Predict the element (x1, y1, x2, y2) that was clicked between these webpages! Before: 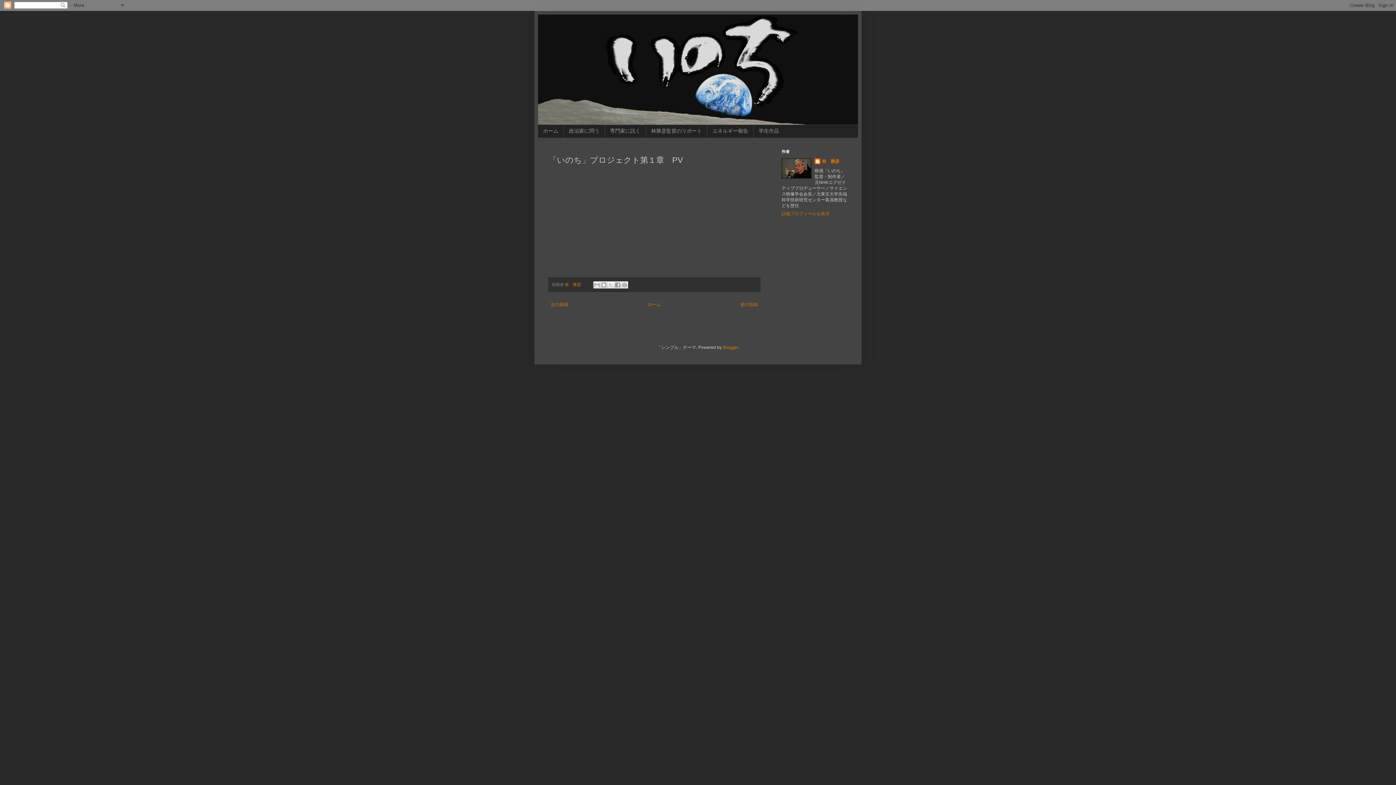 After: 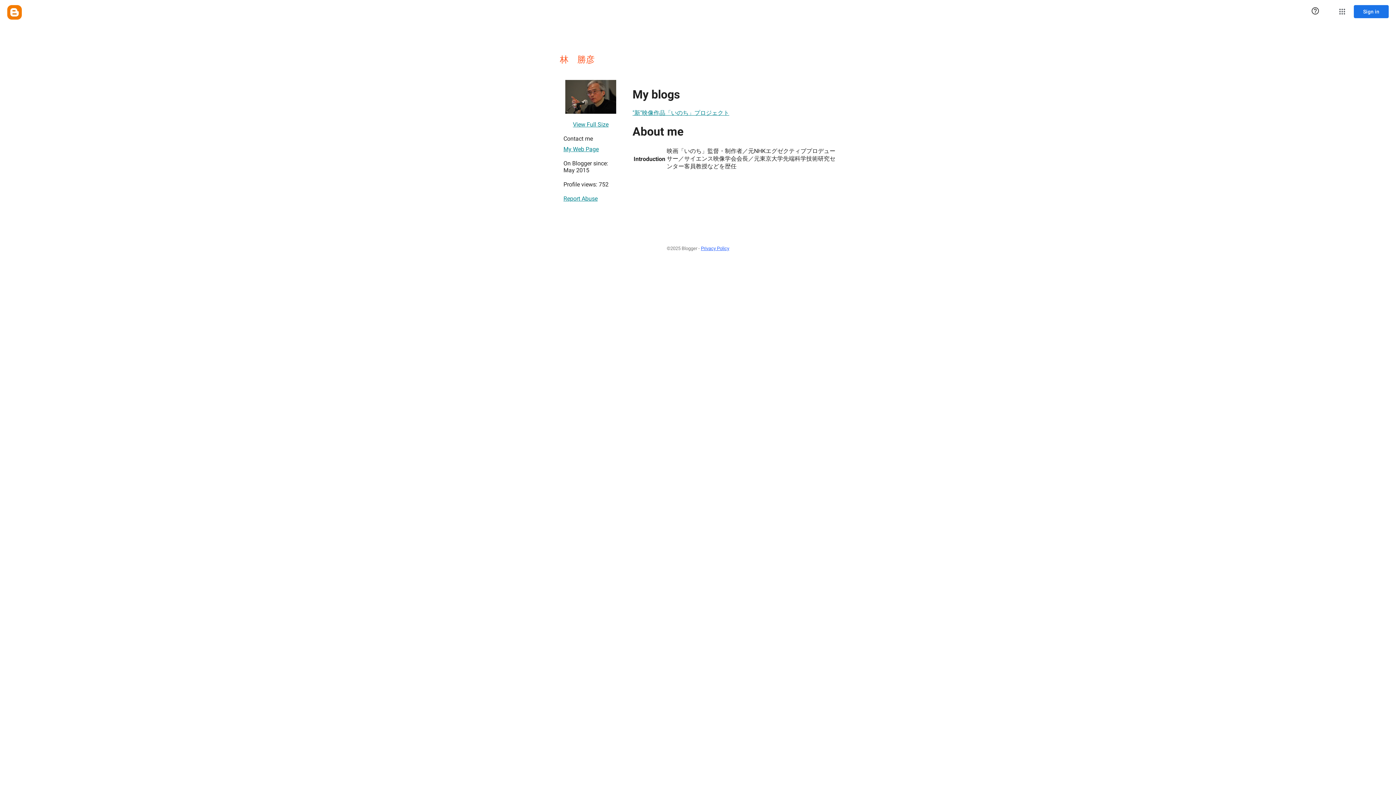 Action: bbox: (781, 211, 829, 216) label: 詳細プロフィールを表示